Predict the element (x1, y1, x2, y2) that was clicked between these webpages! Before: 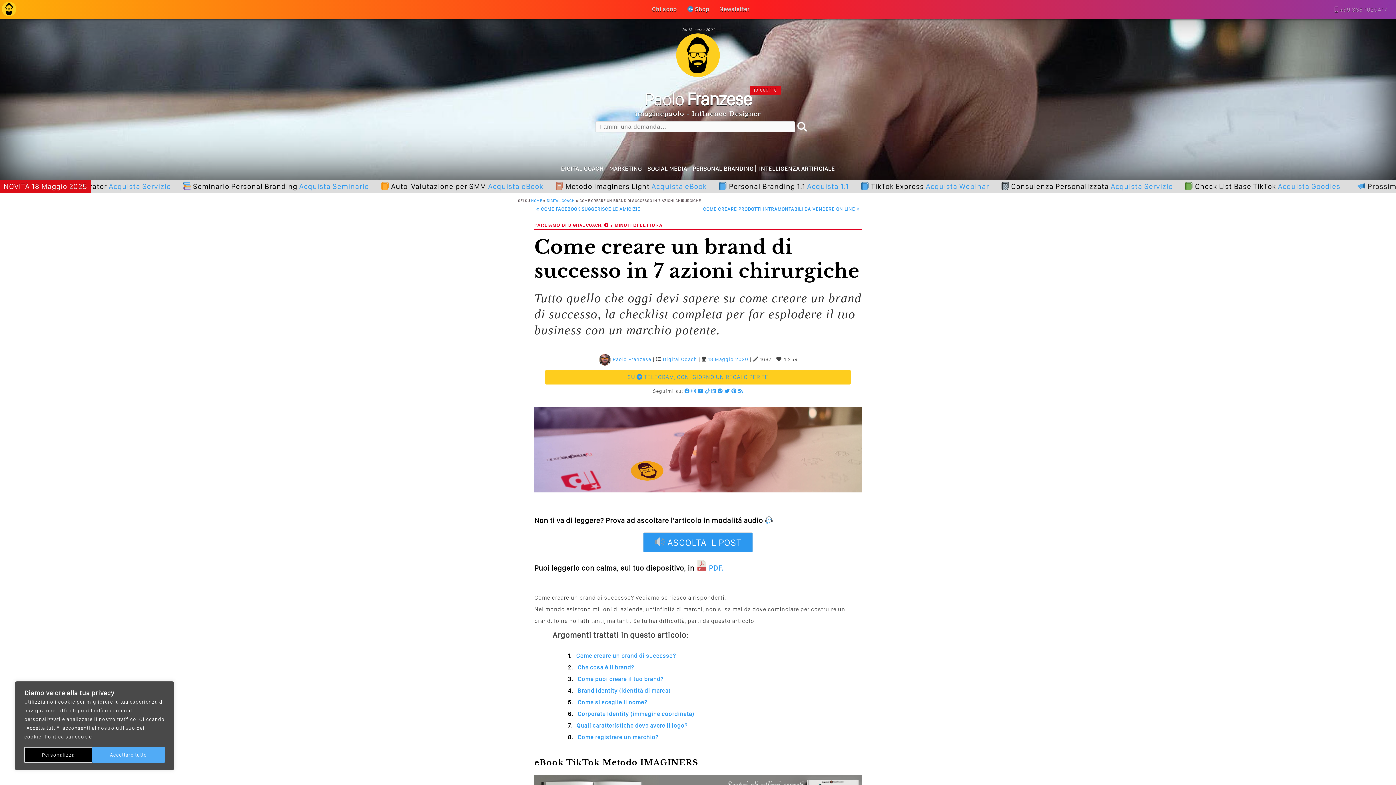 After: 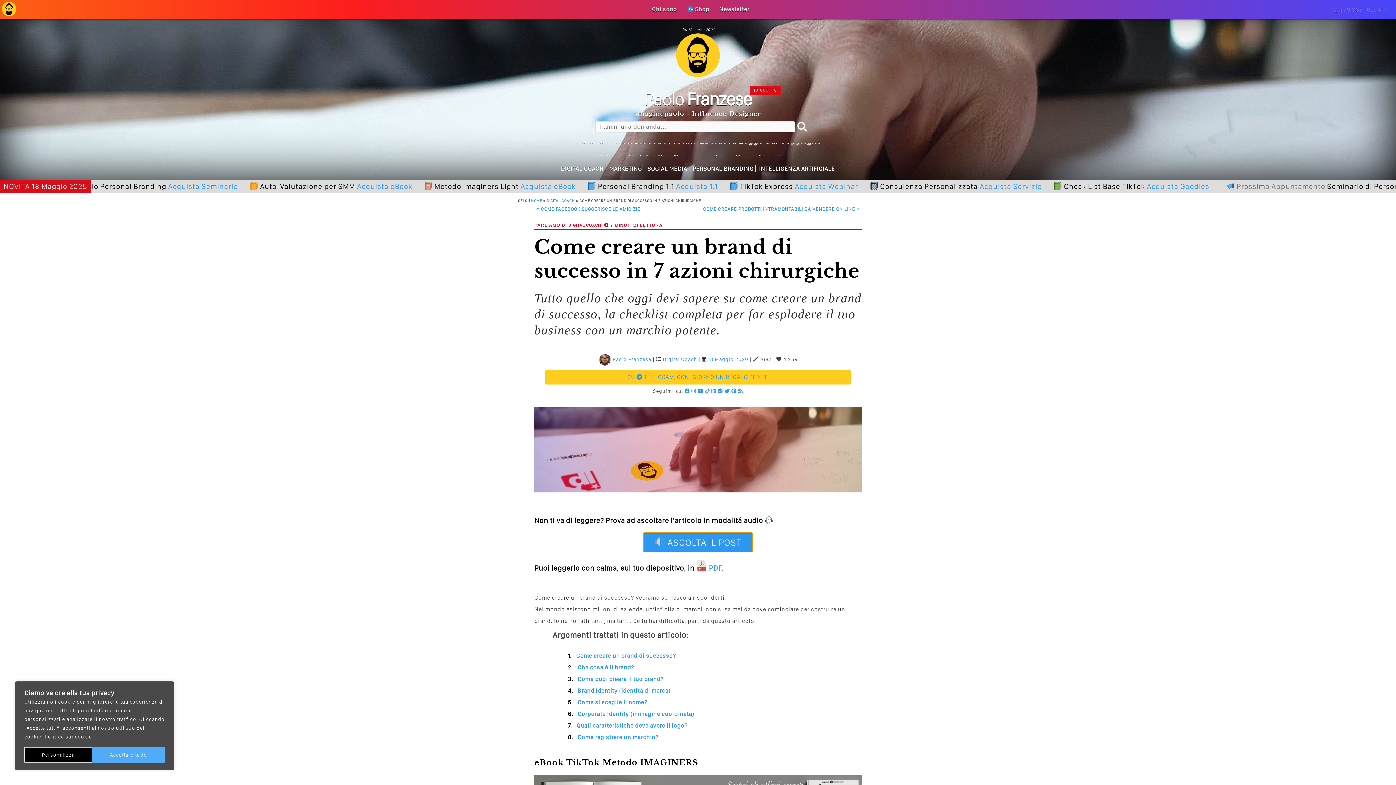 Action: bbox: (643, 532, 753, 552) label:  ASCOLTA IL POST